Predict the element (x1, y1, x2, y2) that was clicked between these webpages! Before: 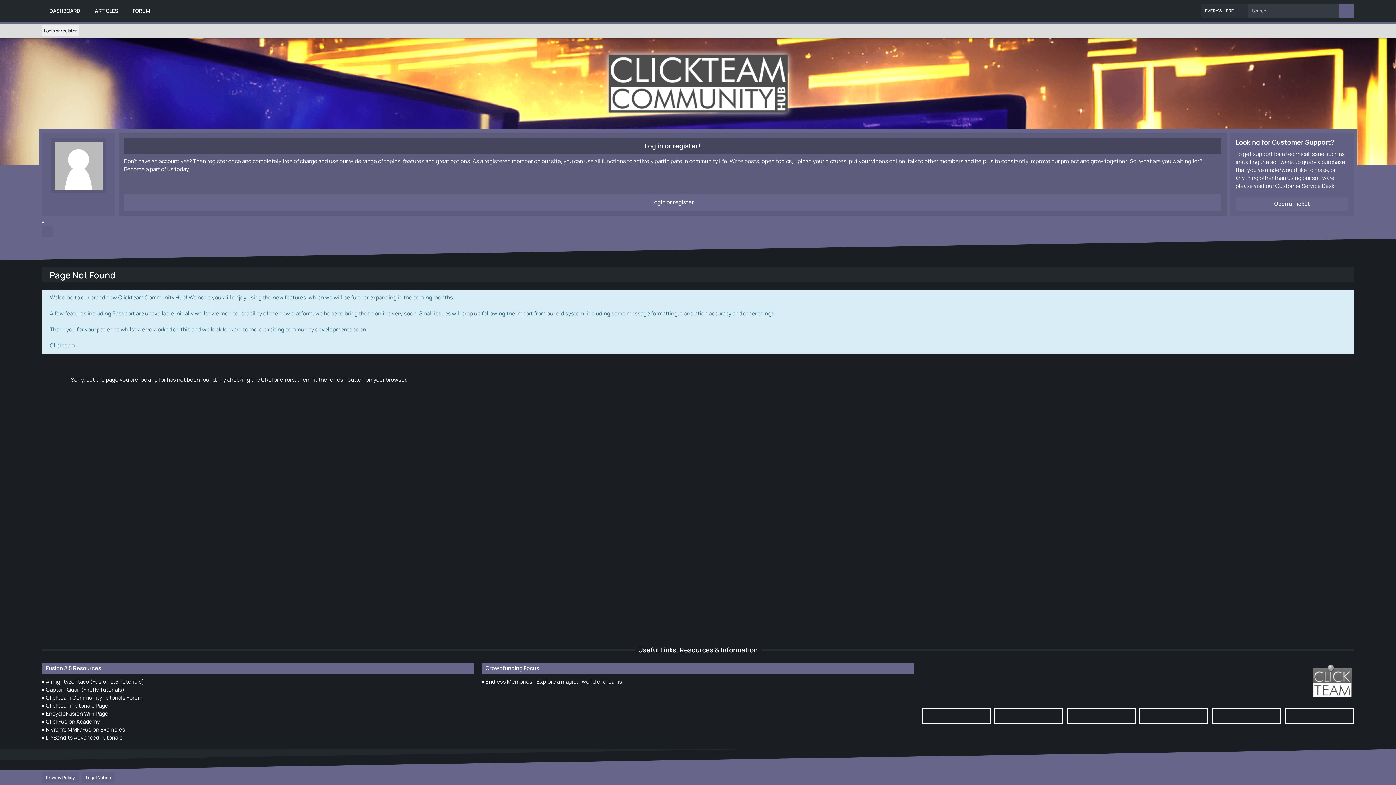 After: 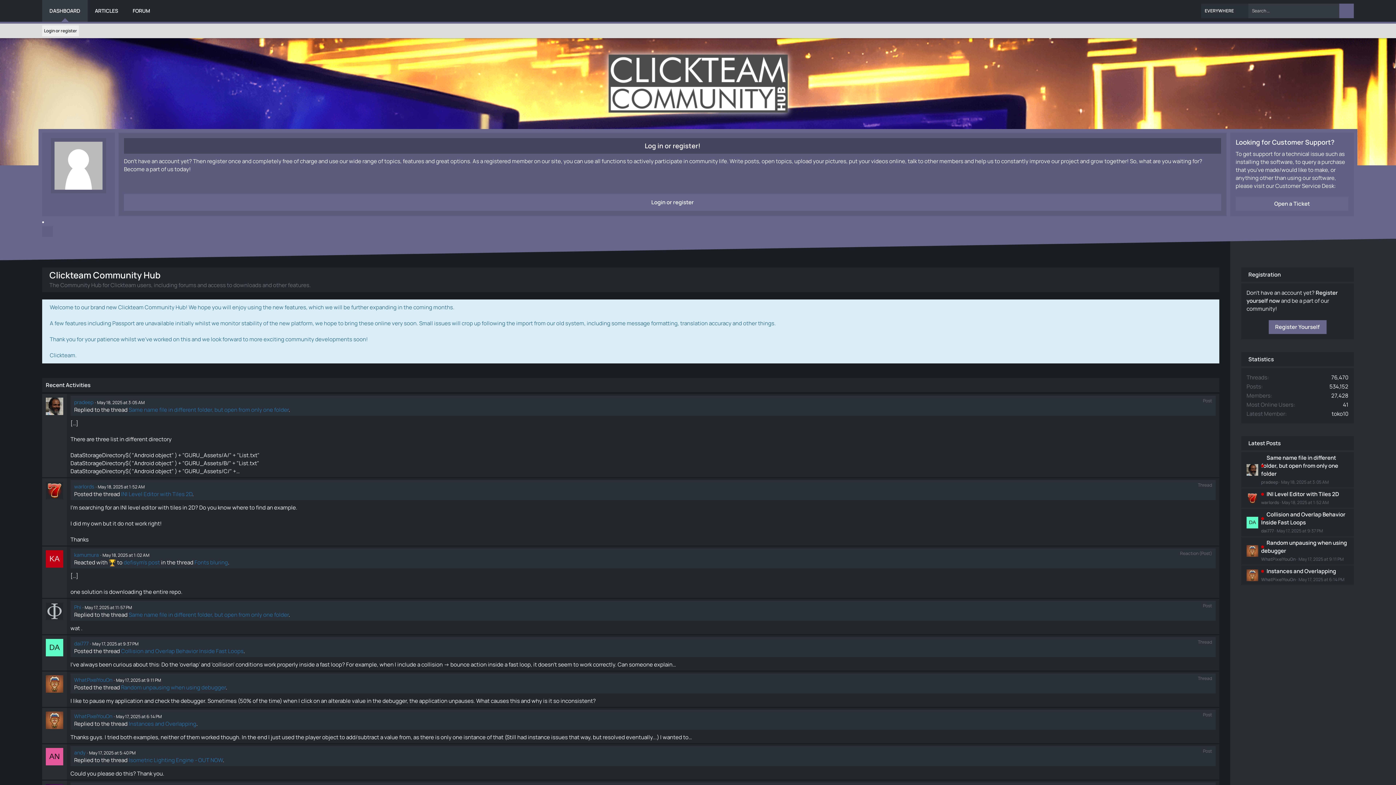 Action: bbox: (42, 0, 87, 21) label: DASHBOARD